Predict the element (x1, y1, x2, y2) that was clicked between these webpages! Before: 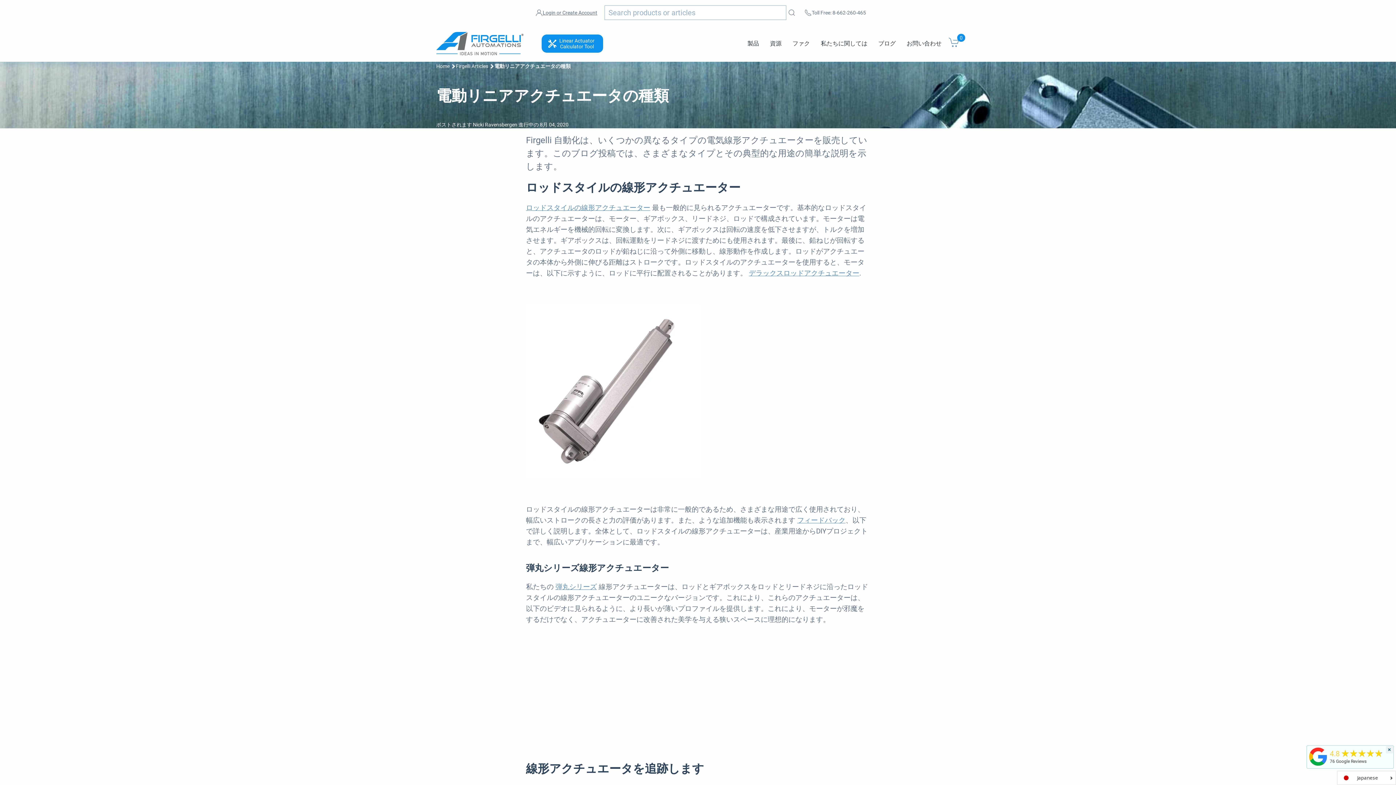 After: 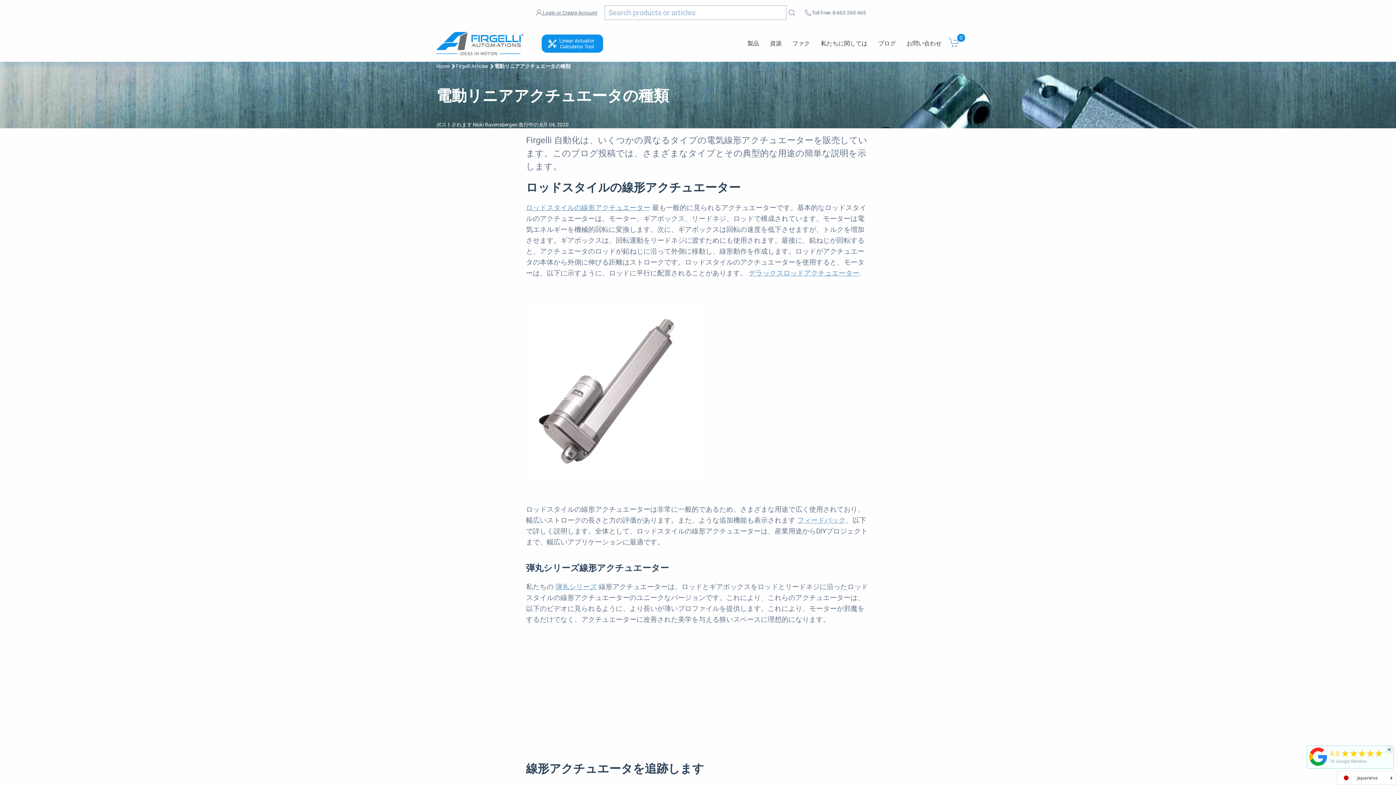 Action: label: 76 Google Reviews bbox: (1328, 757, 1364, 764)